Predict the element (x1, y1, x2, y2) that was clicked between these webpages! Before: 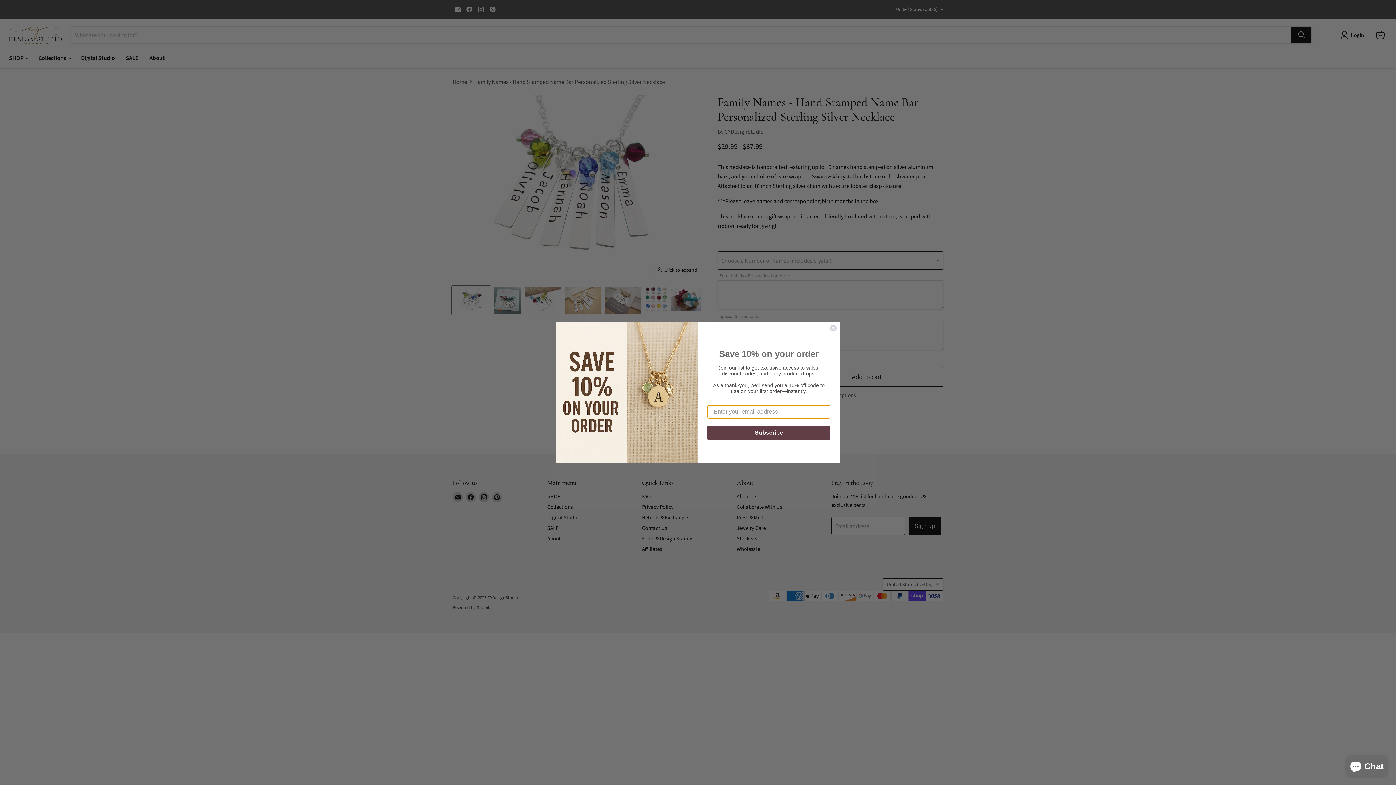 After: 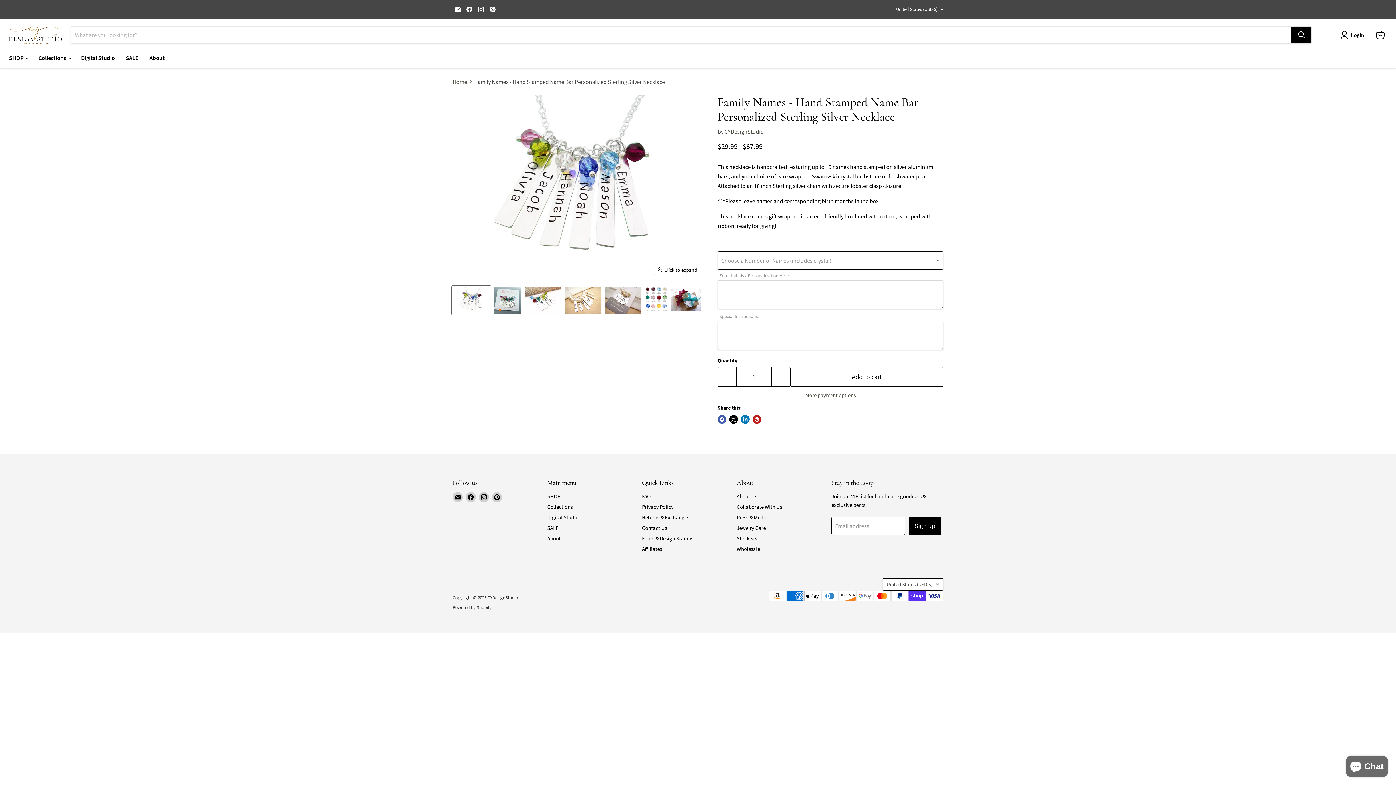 Action: bbox: (829, 324, 837, 332) label: Close dialog